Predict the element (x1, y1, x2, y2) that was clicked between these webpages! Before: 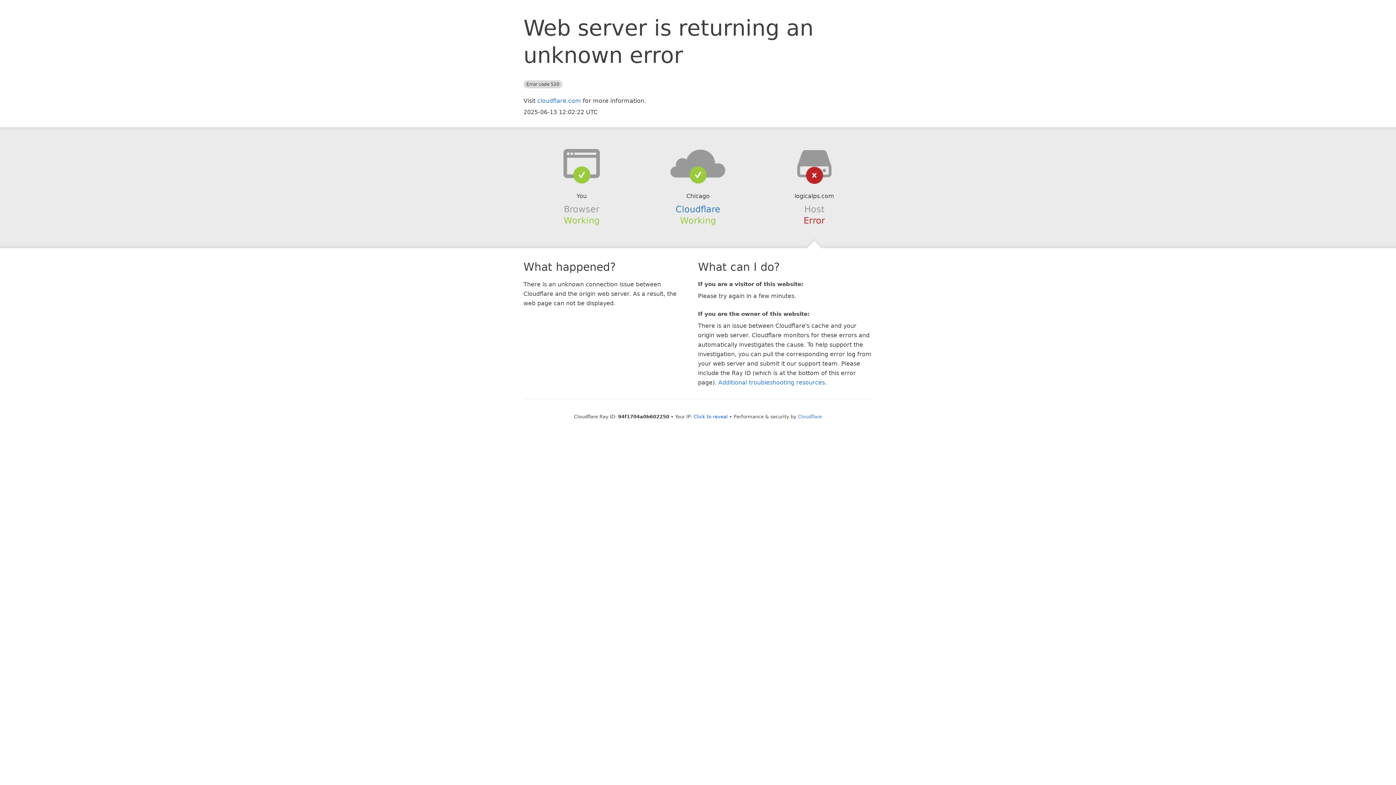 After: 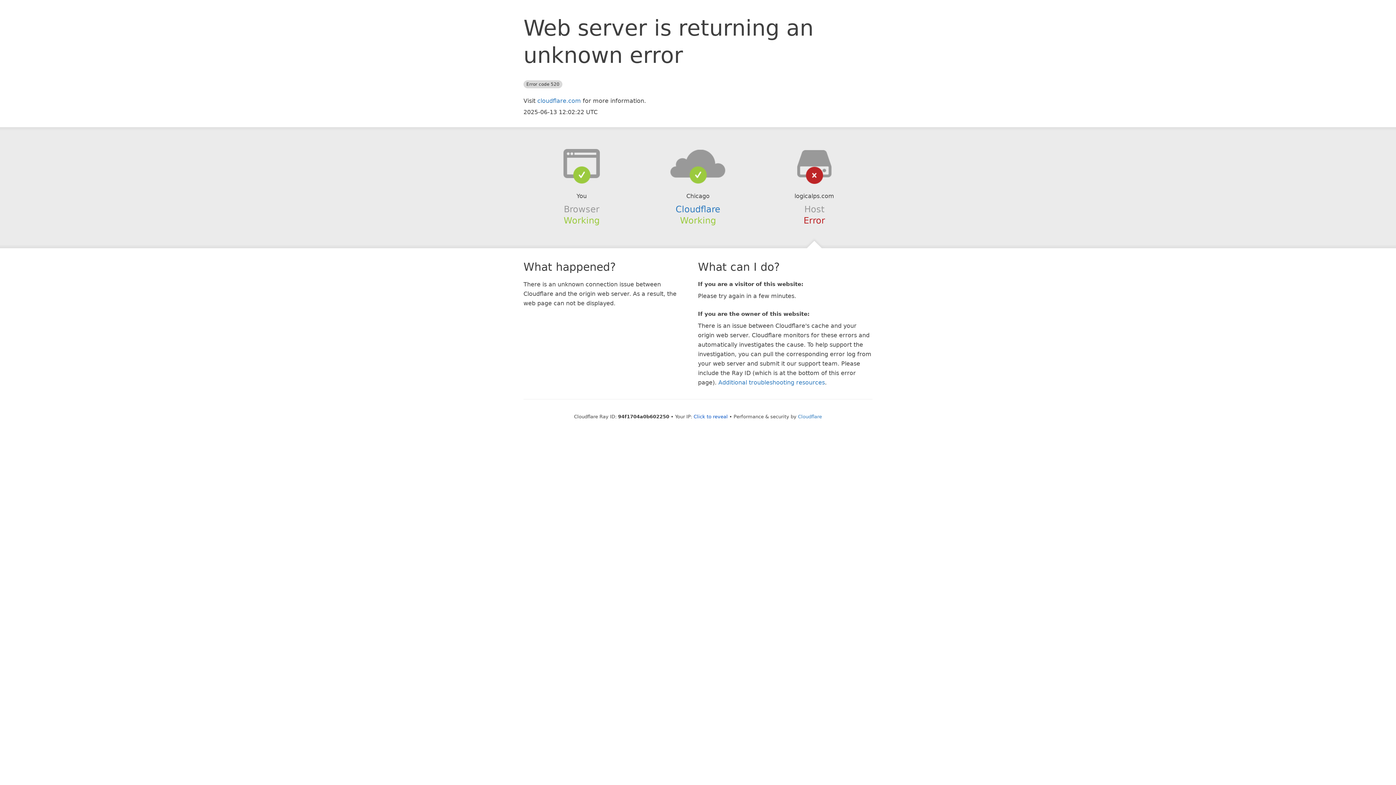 Action: bbox: (639, 148, 756, 178)